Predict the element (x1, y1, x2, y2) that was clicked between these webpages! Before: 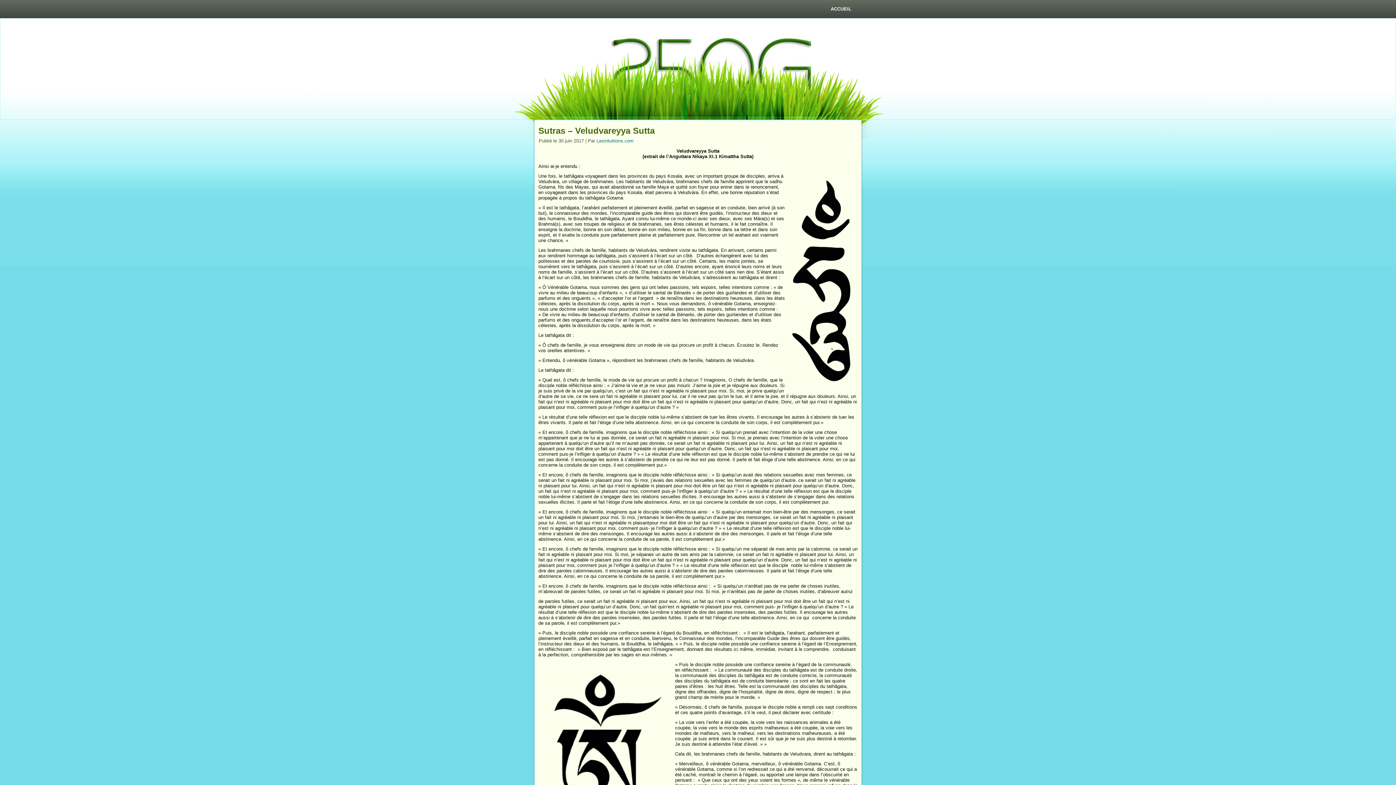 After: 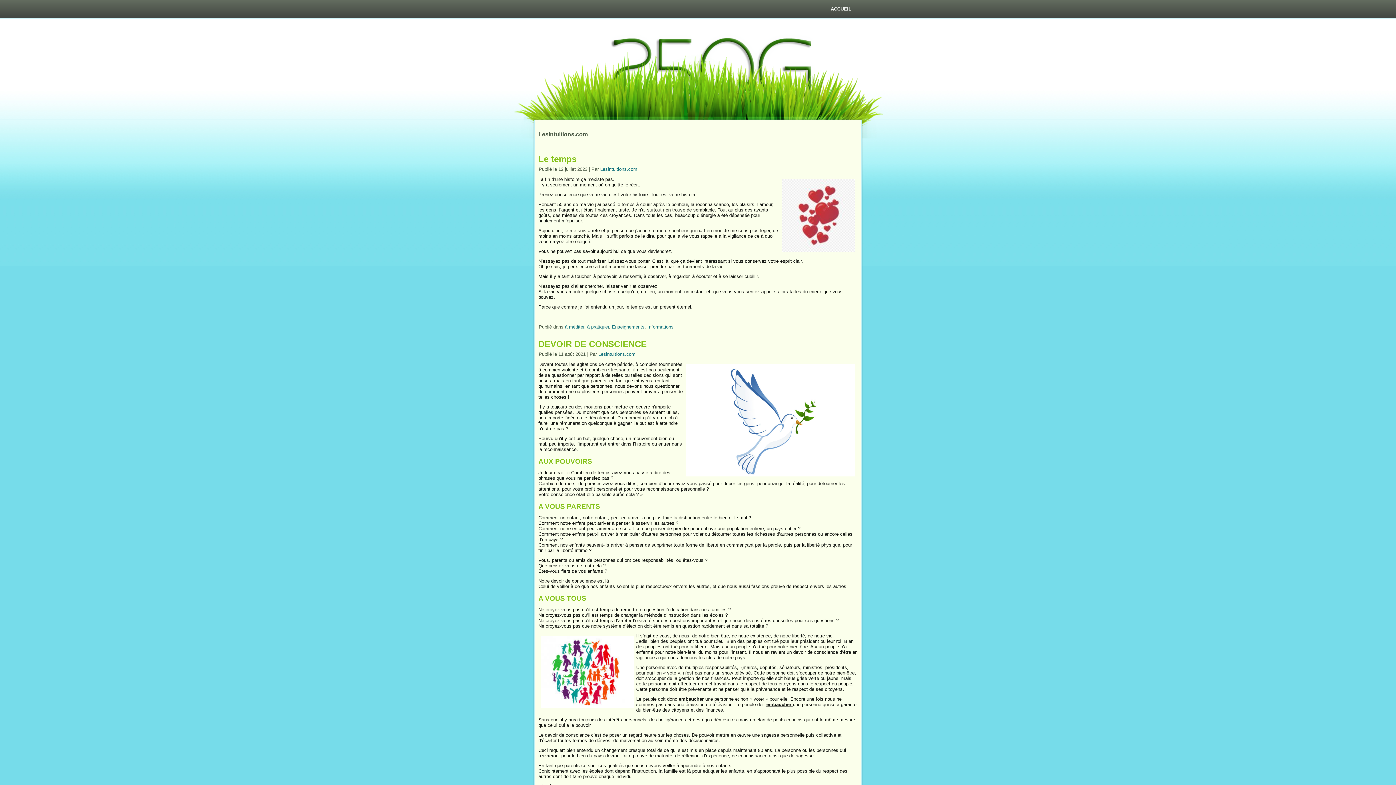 Action: bbox: (596, 138, 633, 143) label: Lesintuitions.com